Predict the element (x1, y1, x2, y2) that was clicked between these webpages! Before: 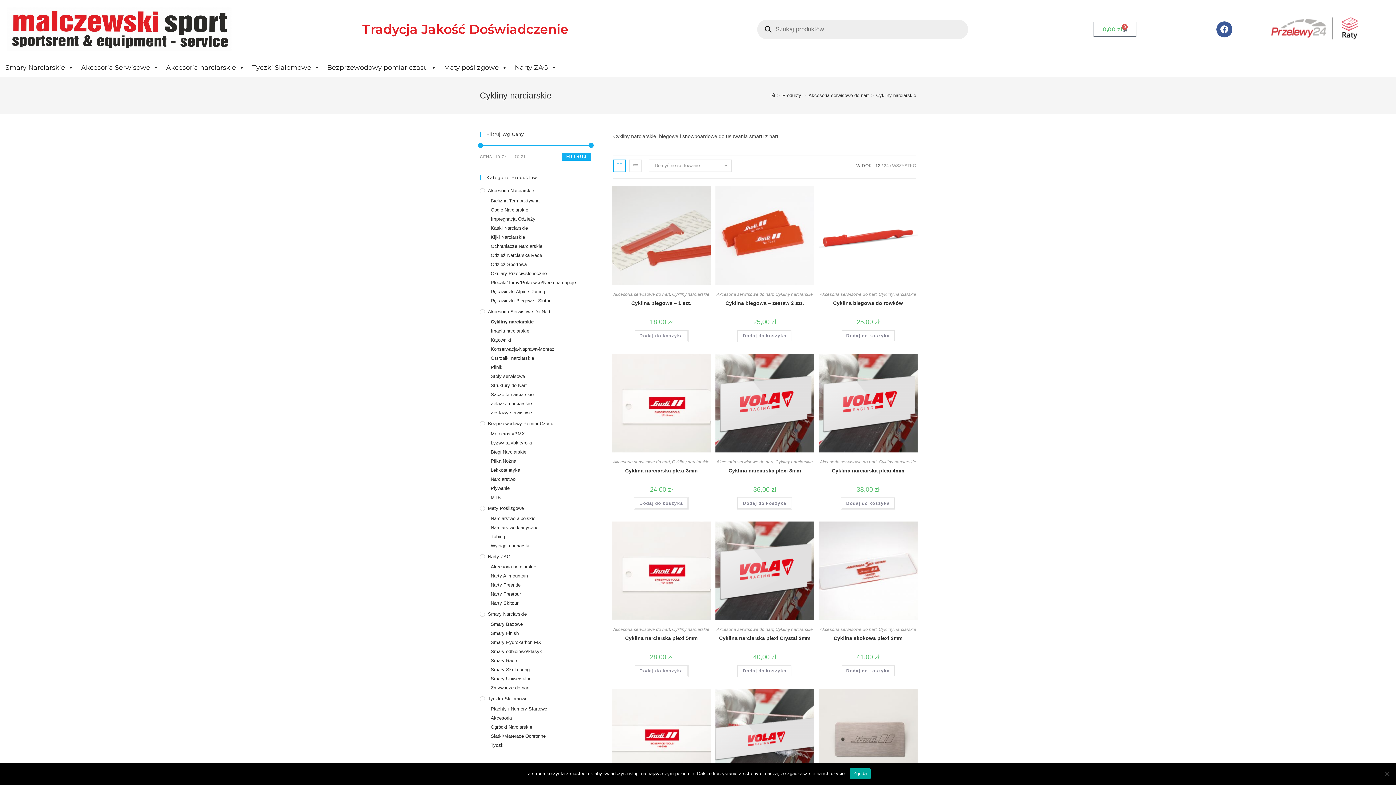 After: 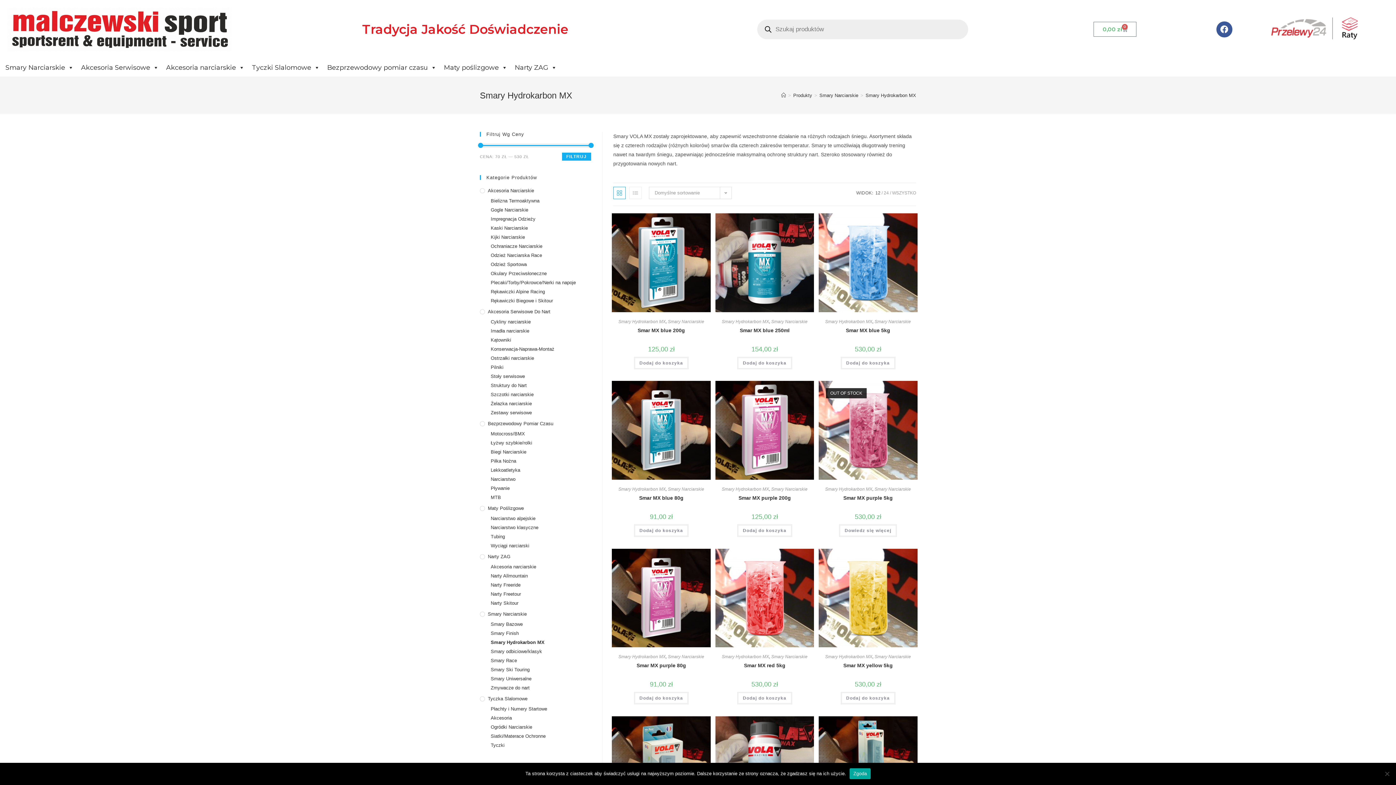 Action: bbox: (490, 639, 591, 646) label: Smary Hydrokarbon MX